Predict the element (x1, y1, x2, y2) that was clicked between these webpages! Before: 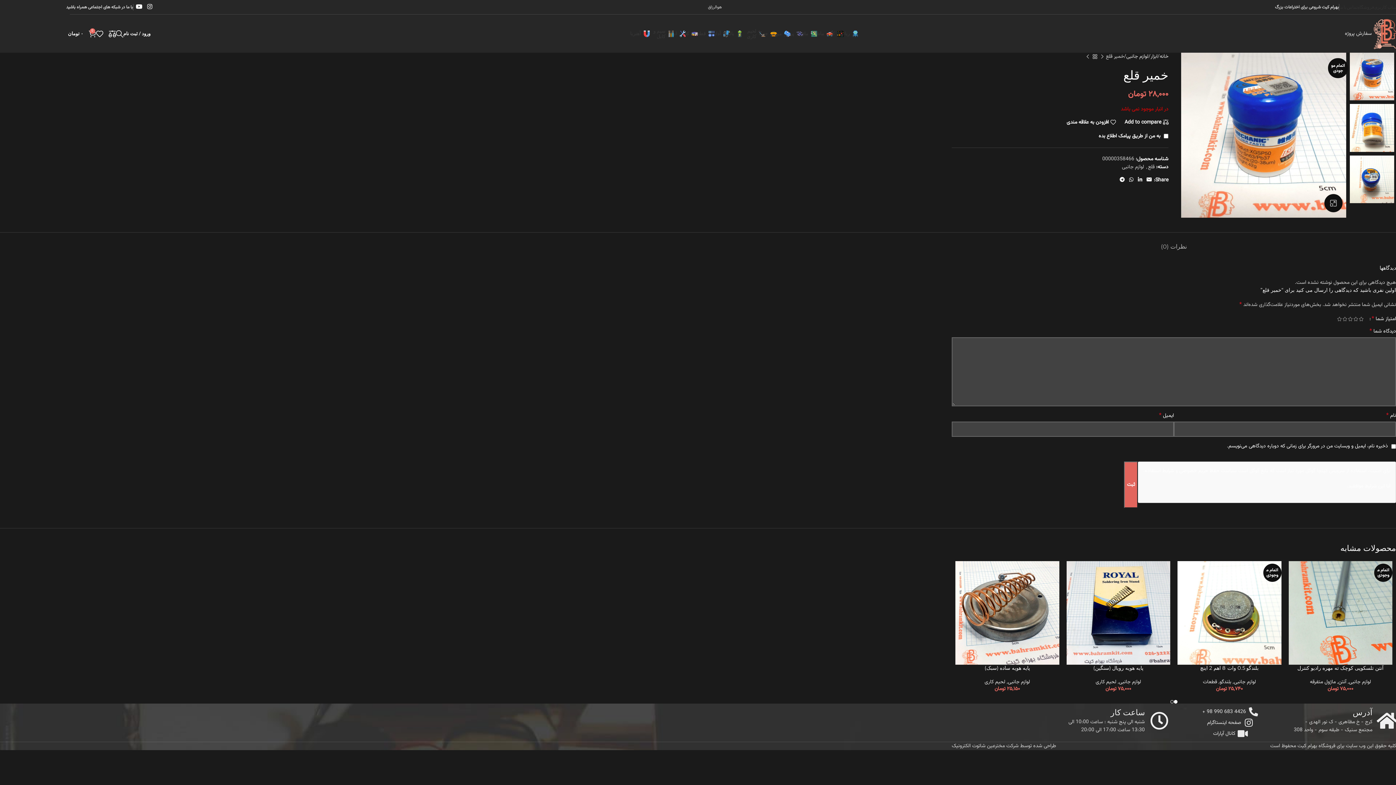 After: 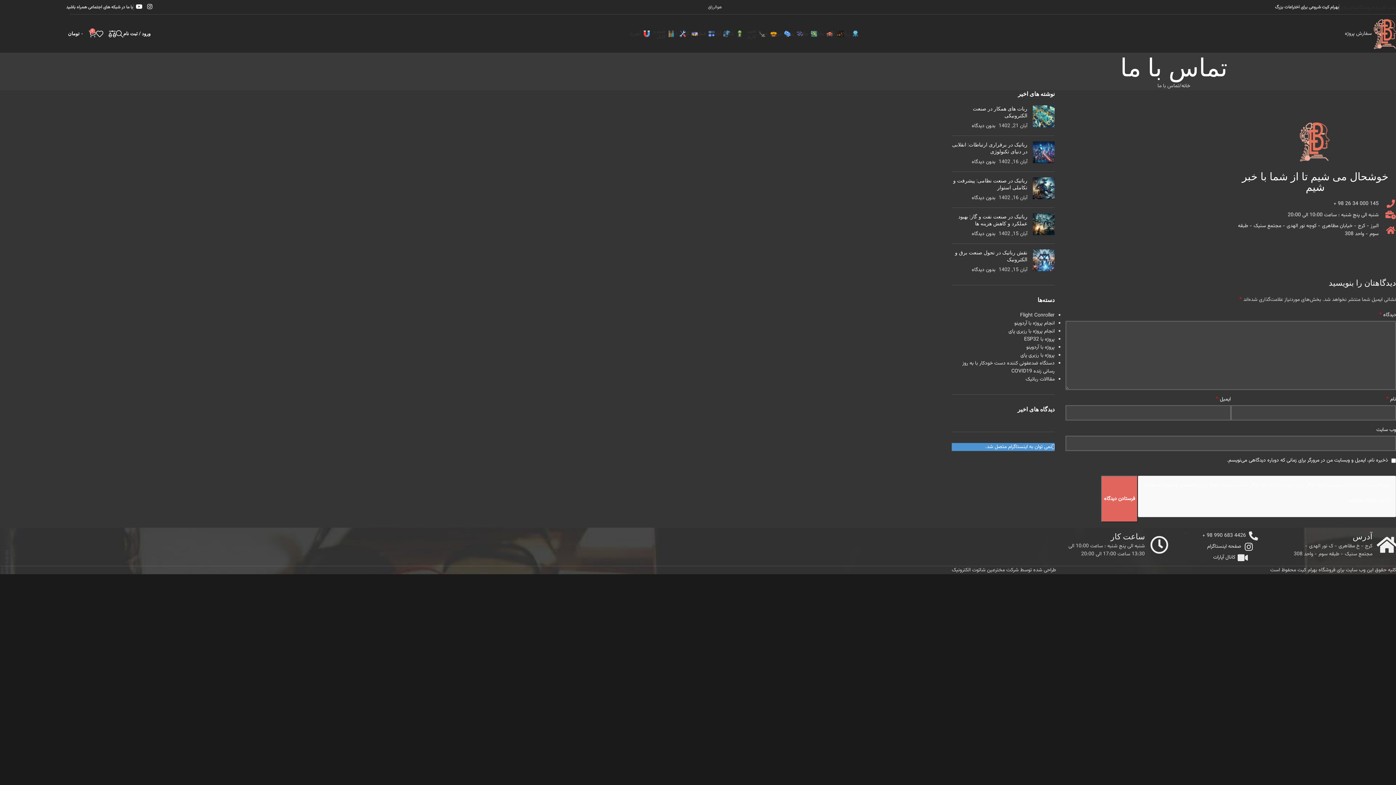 Action: bbox: (1339, 0, 1357, 14) label: تماس با ما